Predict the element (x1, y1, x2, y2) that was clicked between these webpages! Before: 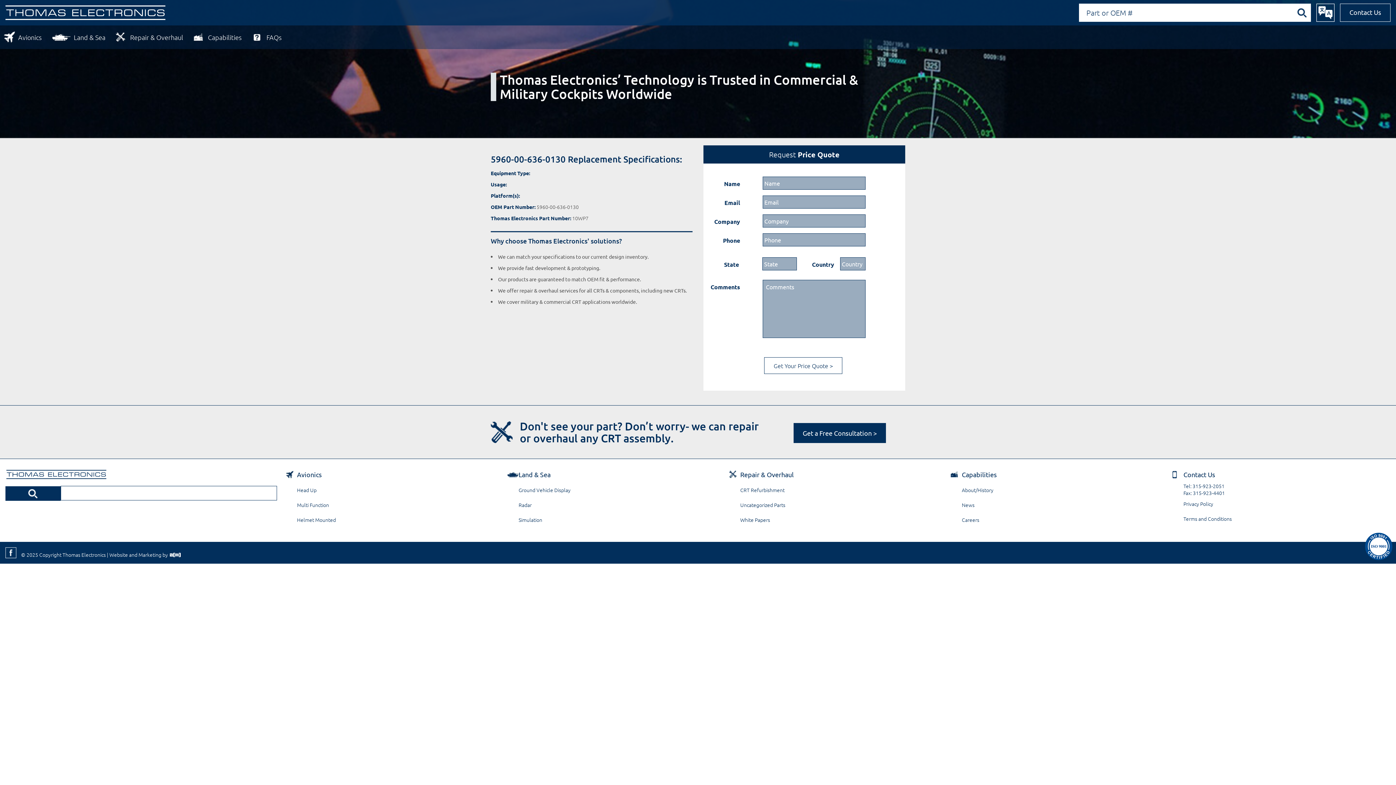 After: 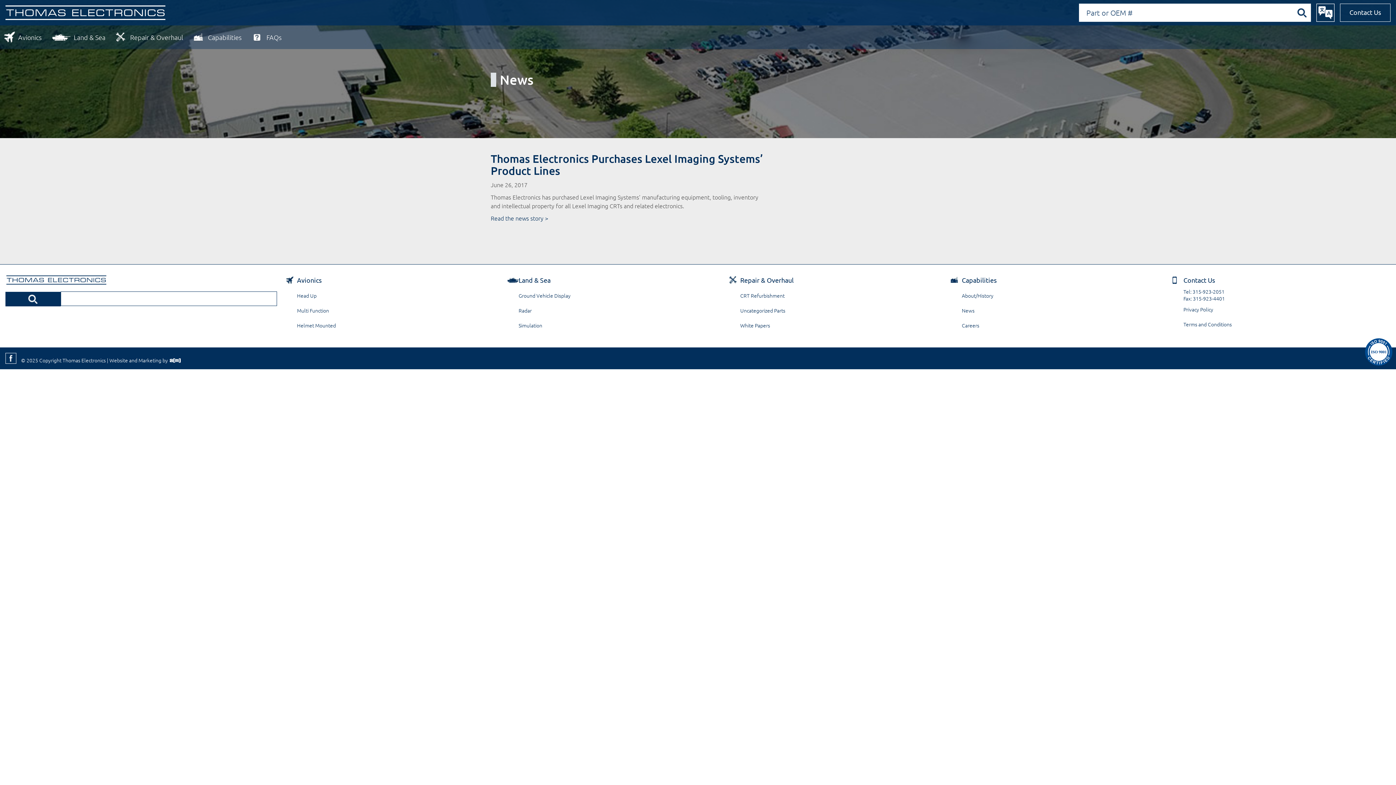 Action: bbox: (962, 497, 1169, 512) label: News